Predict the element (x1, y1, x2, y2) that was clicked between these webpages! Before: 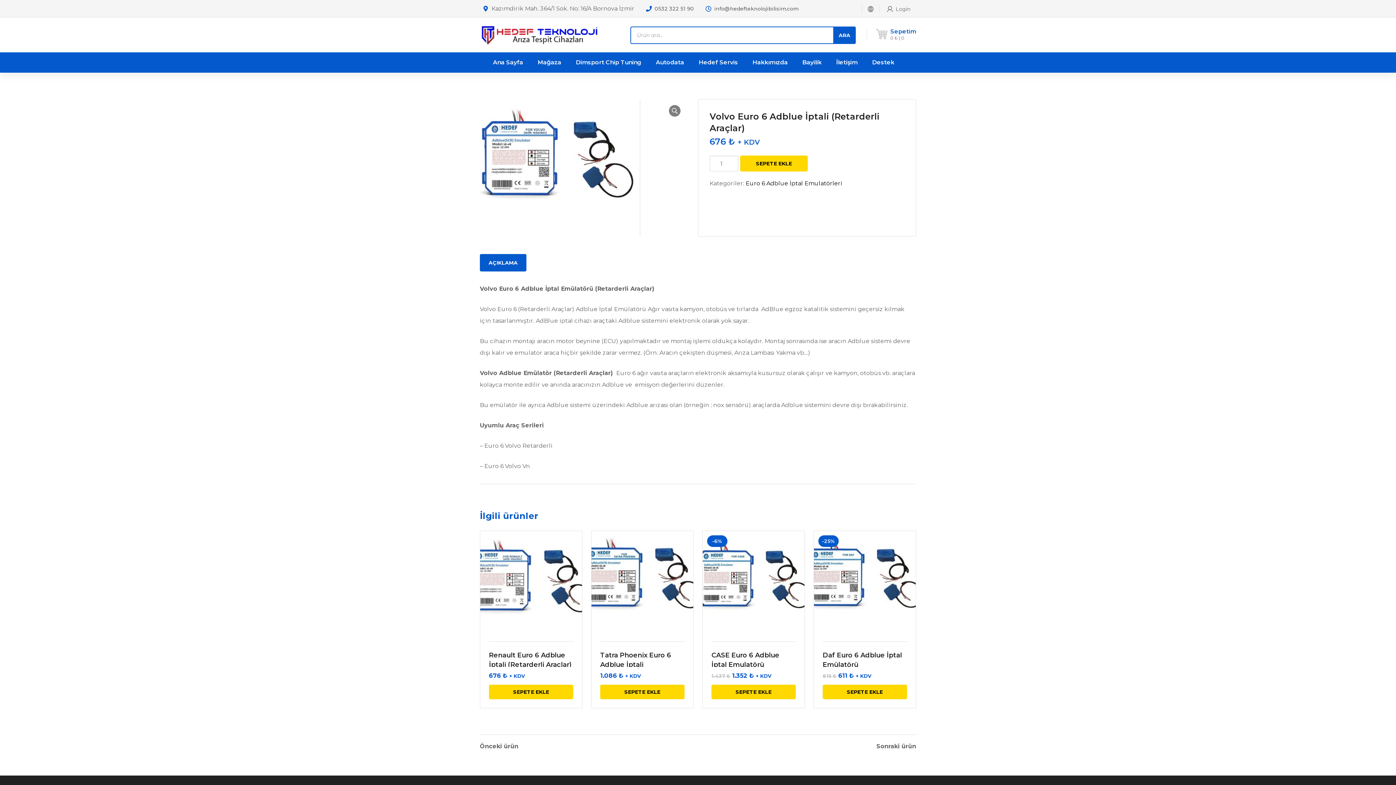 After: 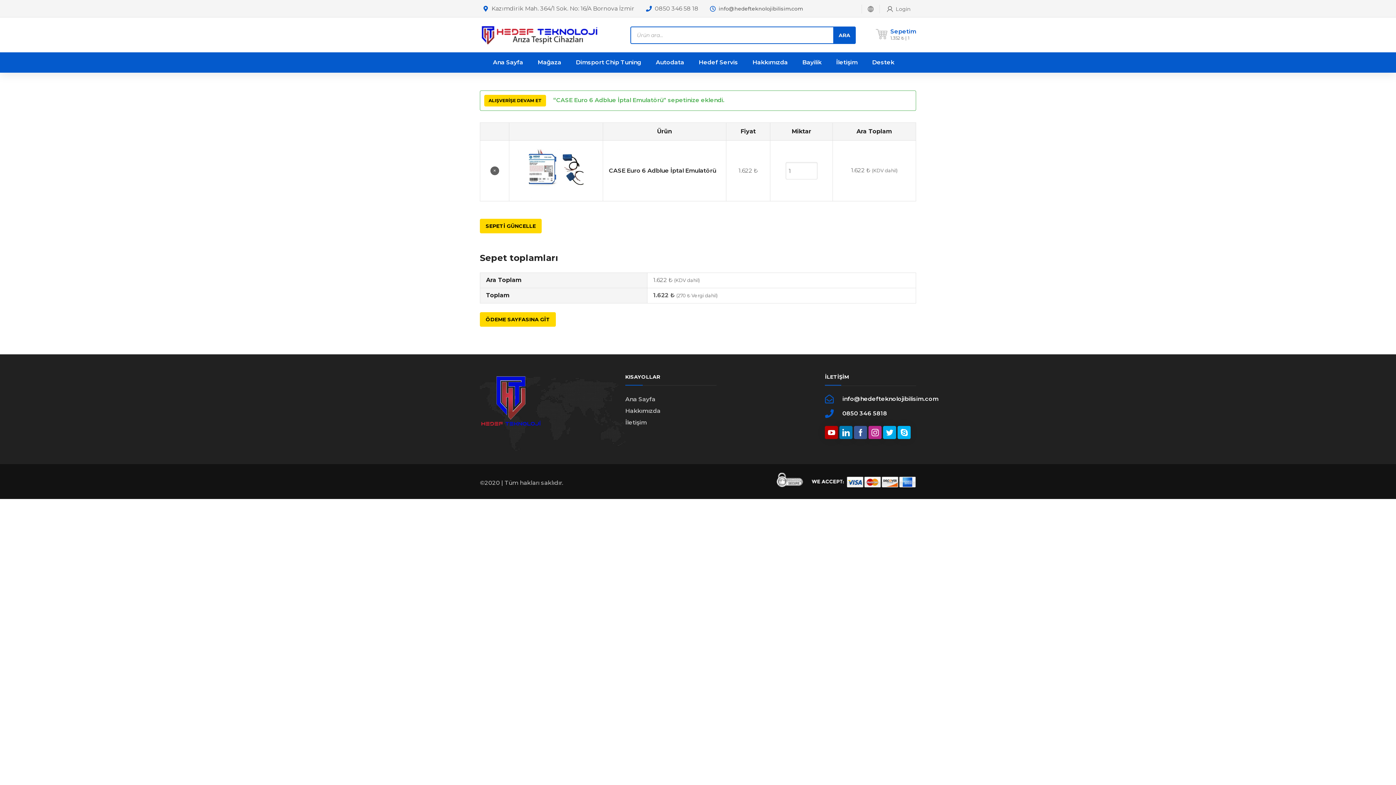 Action: label: Sepete ekle: “CASE Euro 6 Adblue İptal Emulatörü” bbox: (711, 685, 796, 699)